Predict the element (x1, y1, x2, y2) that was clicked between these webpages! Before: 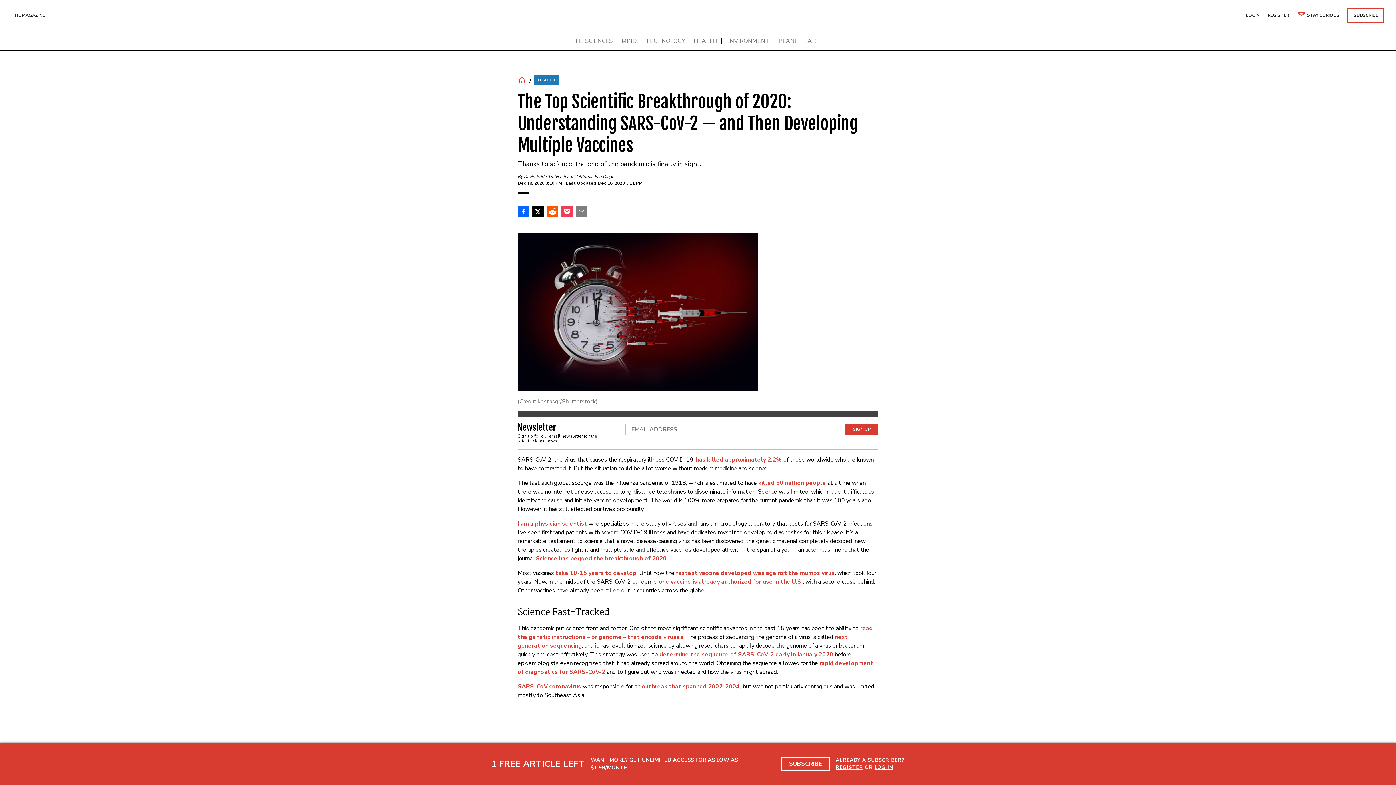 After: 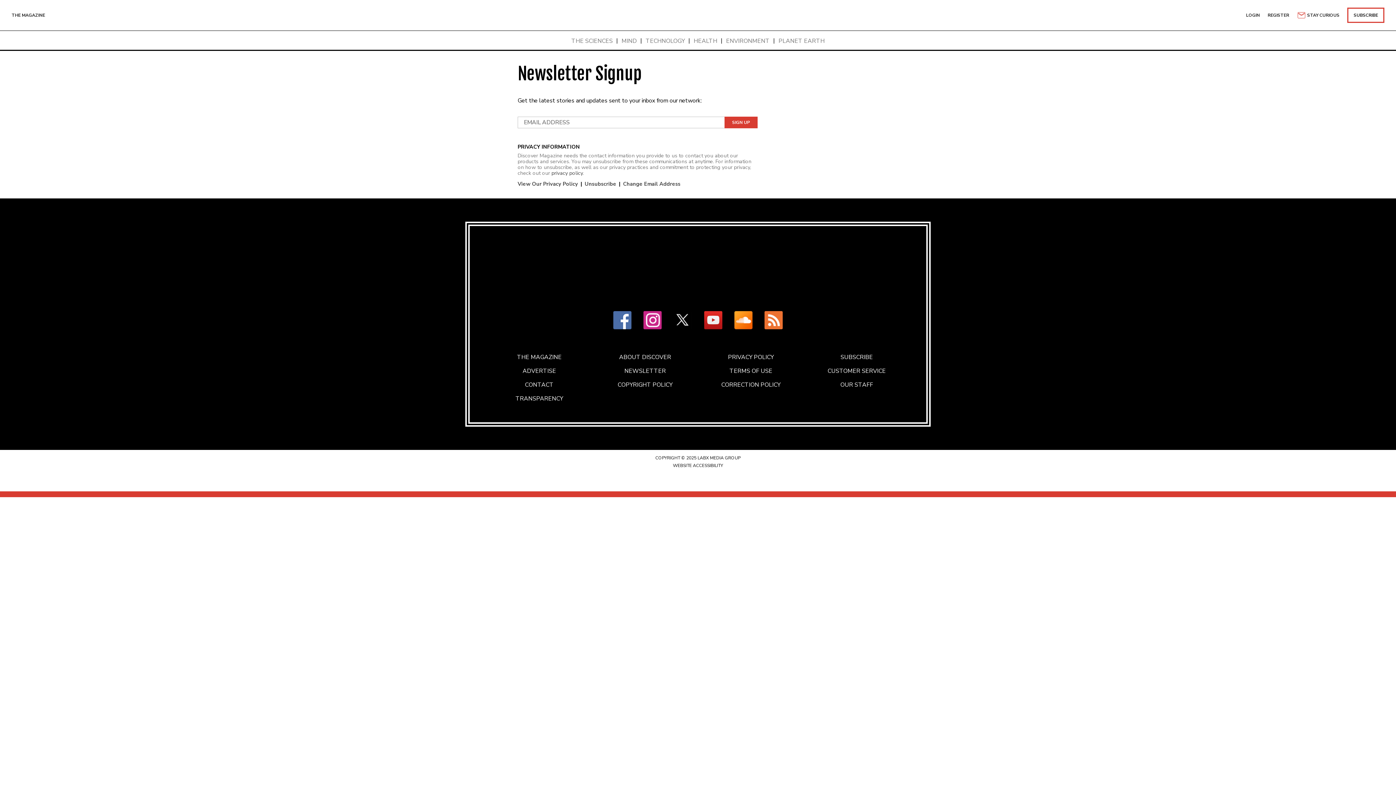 Action: bbox: (1297, 10, 1339, 19) label: STAY CURIOUS